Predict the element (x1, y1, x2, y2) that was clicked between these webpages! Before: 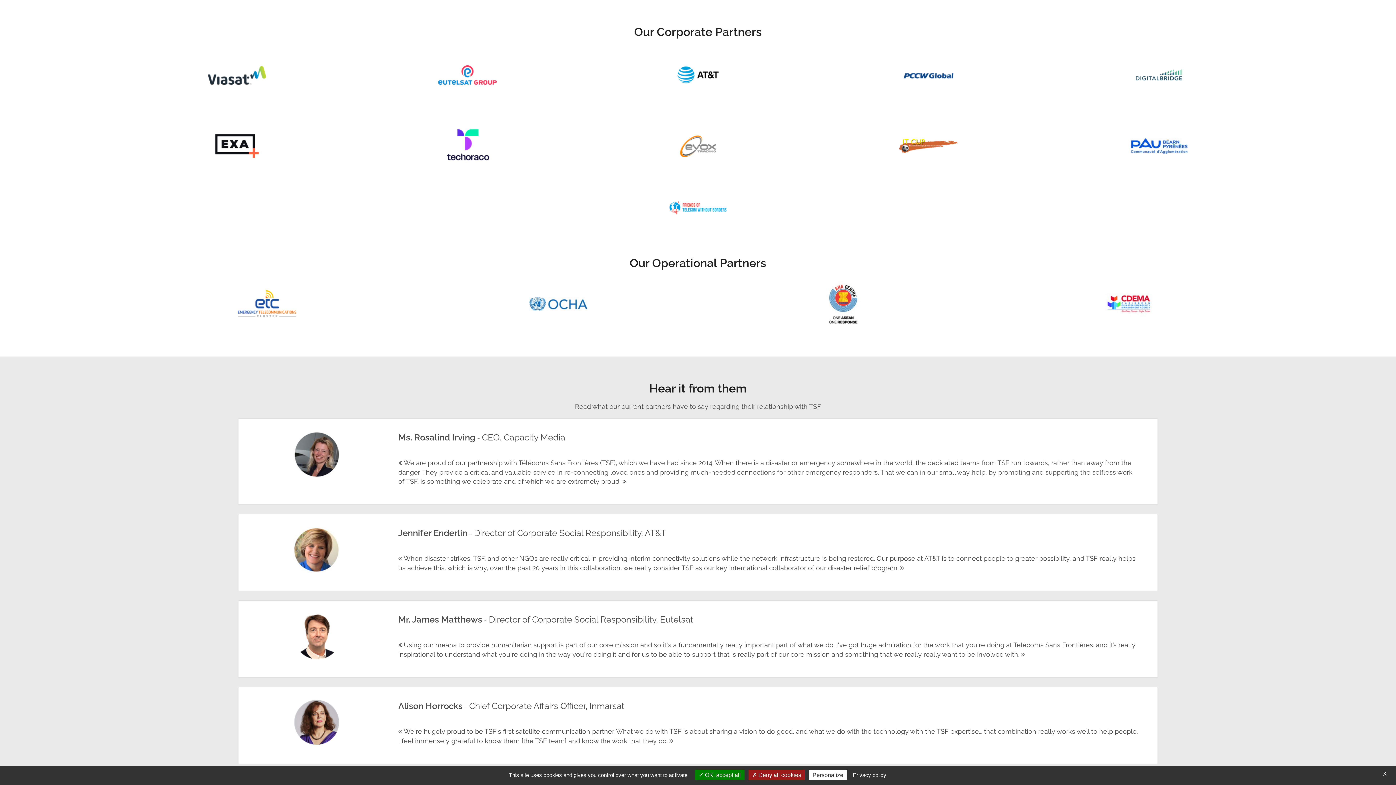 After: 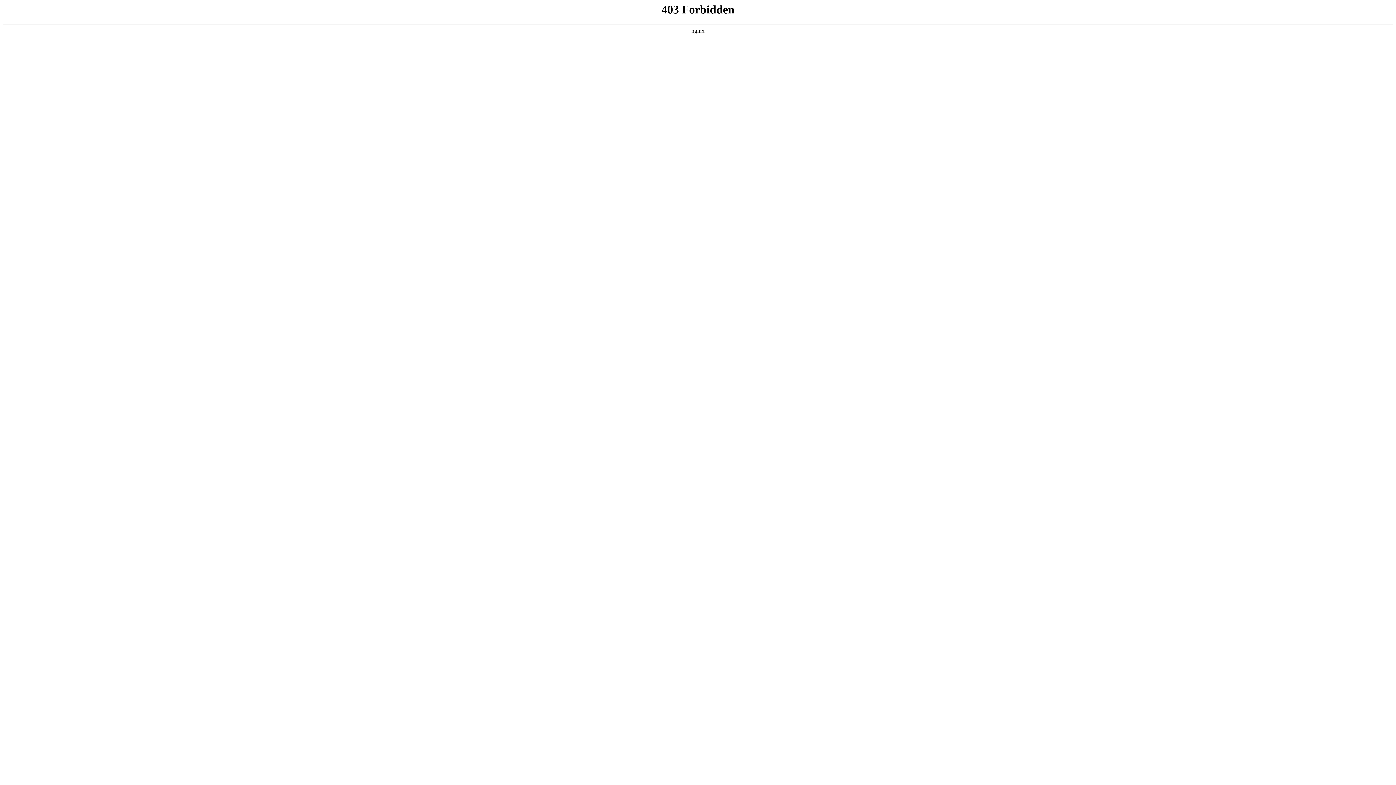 Action: bbox: (820, 299, 866, 307)